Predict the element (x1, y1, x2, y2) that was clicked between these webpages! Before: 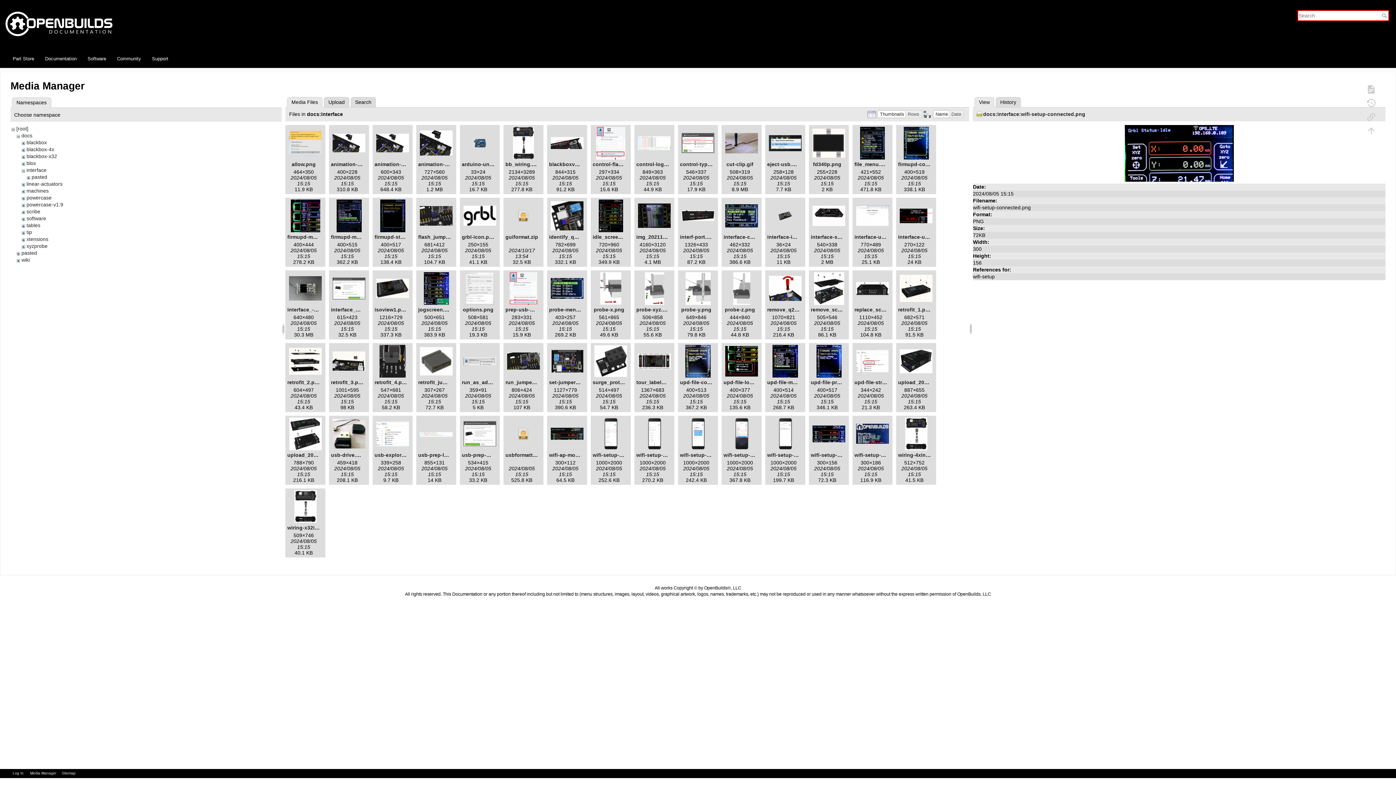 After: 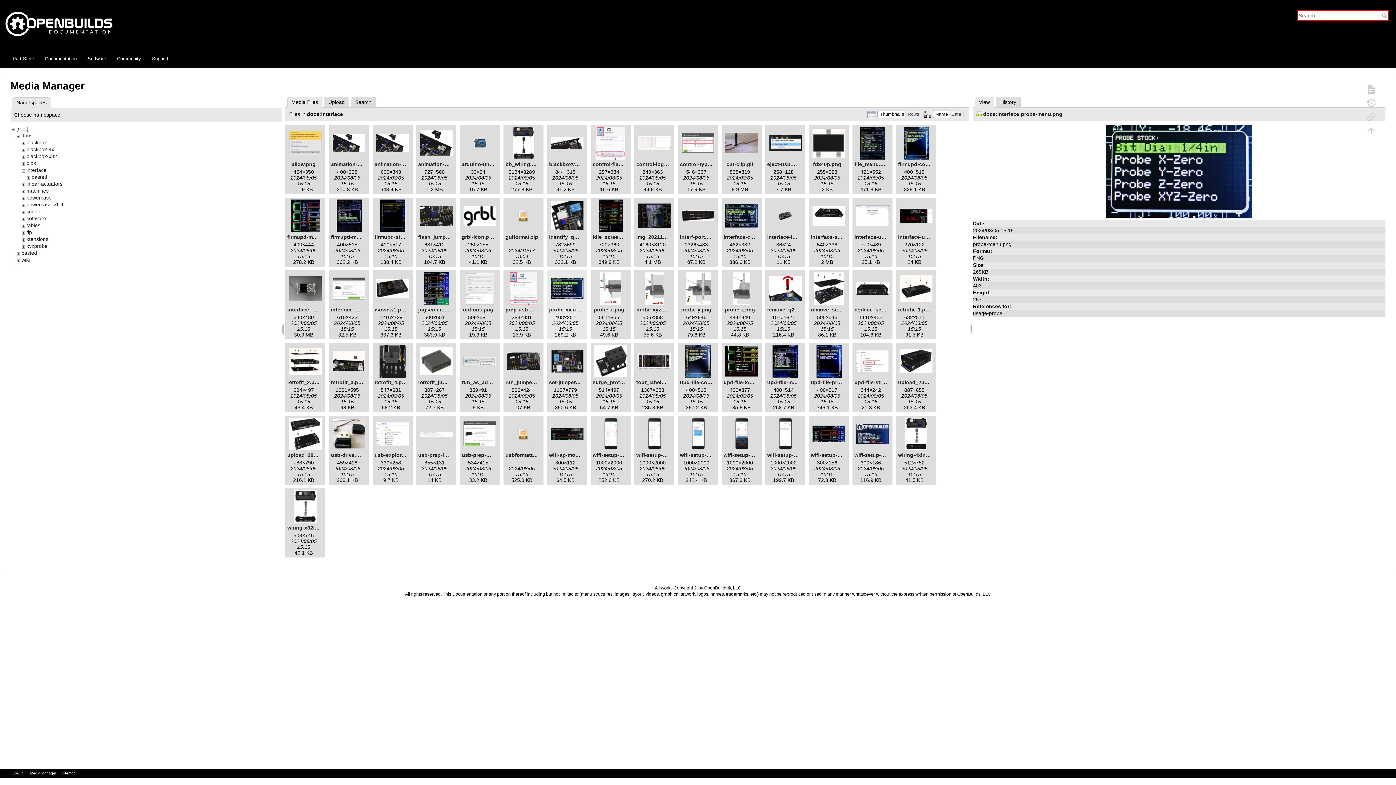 Action: label: probe-menu.png bbox: (549, 306, 590, 312)